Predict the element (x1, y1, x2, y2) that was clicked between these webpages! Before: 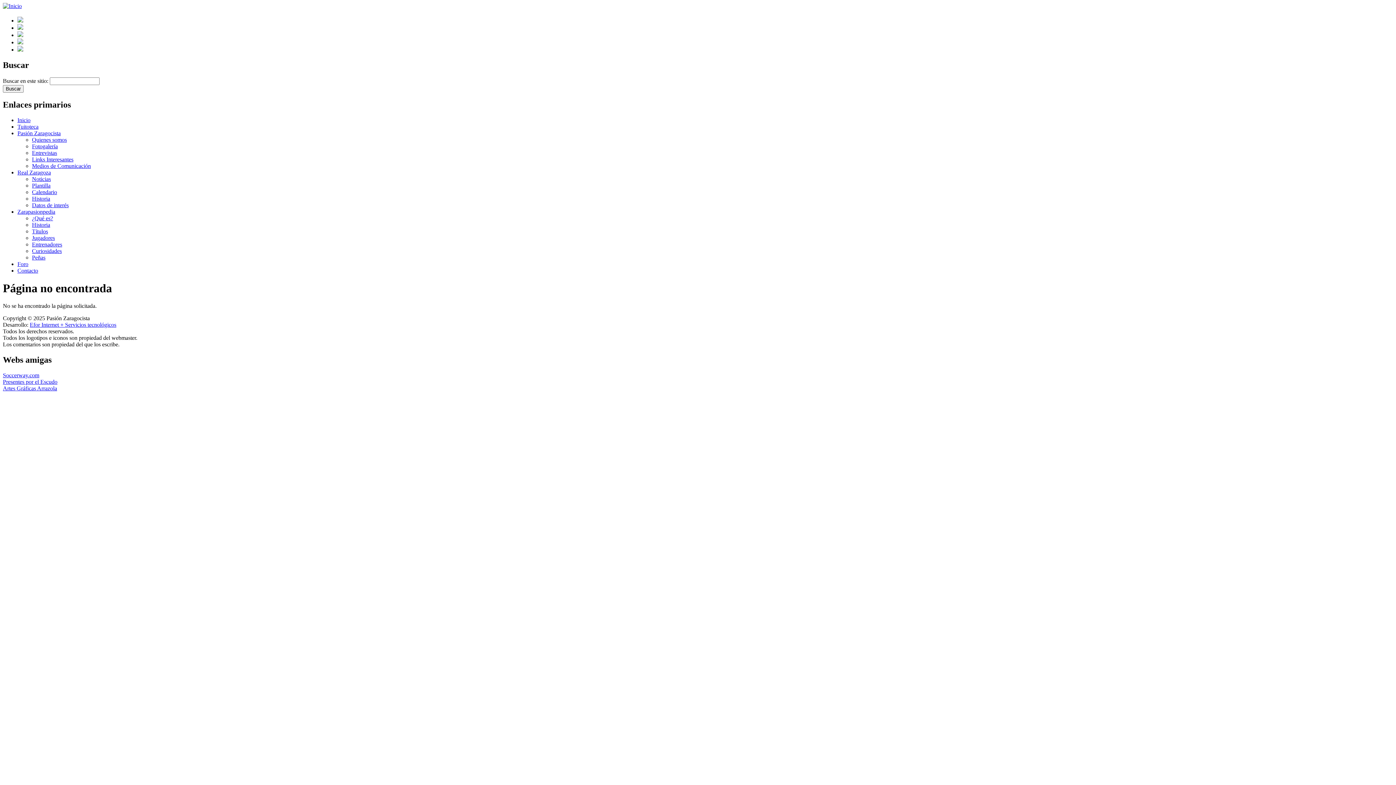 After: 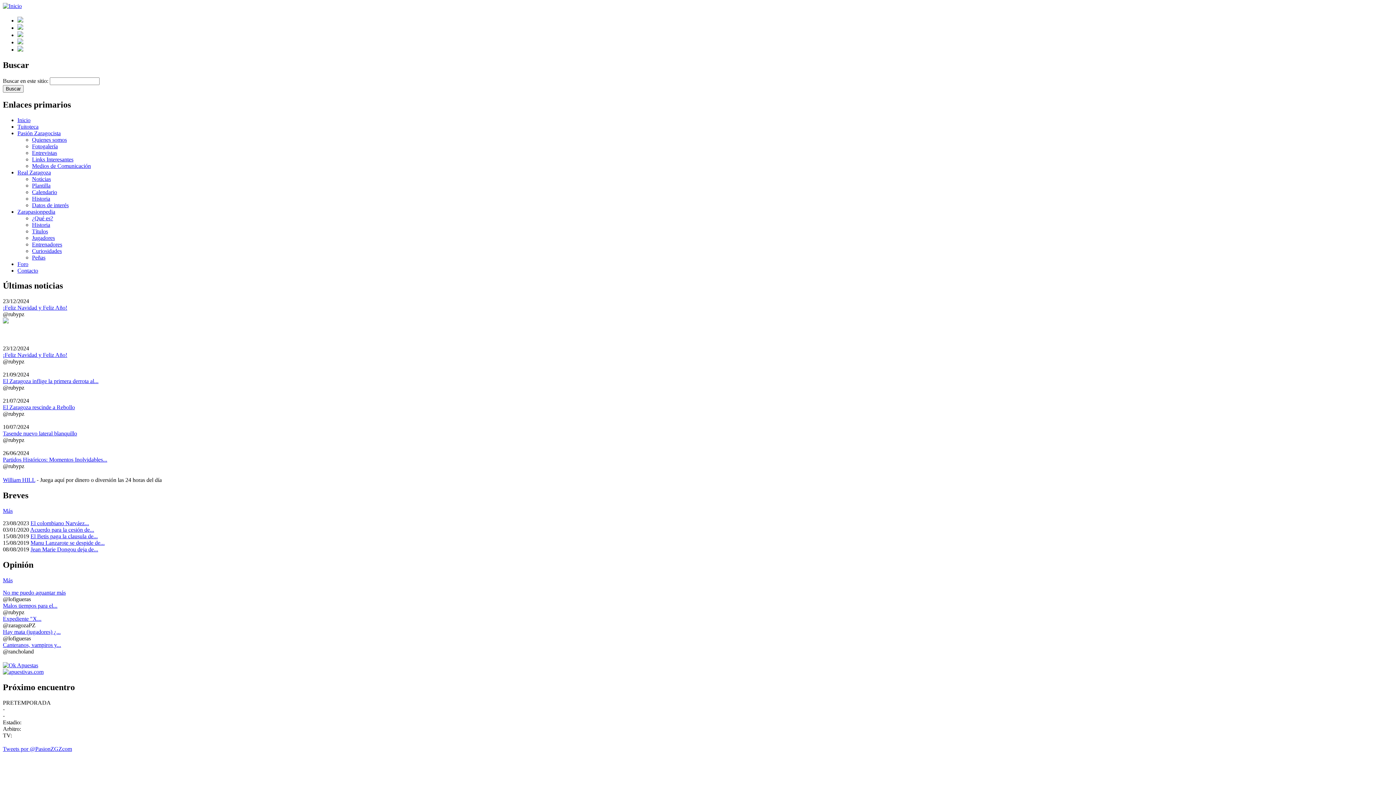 Action: bbox: (2, 2, 21, 9)